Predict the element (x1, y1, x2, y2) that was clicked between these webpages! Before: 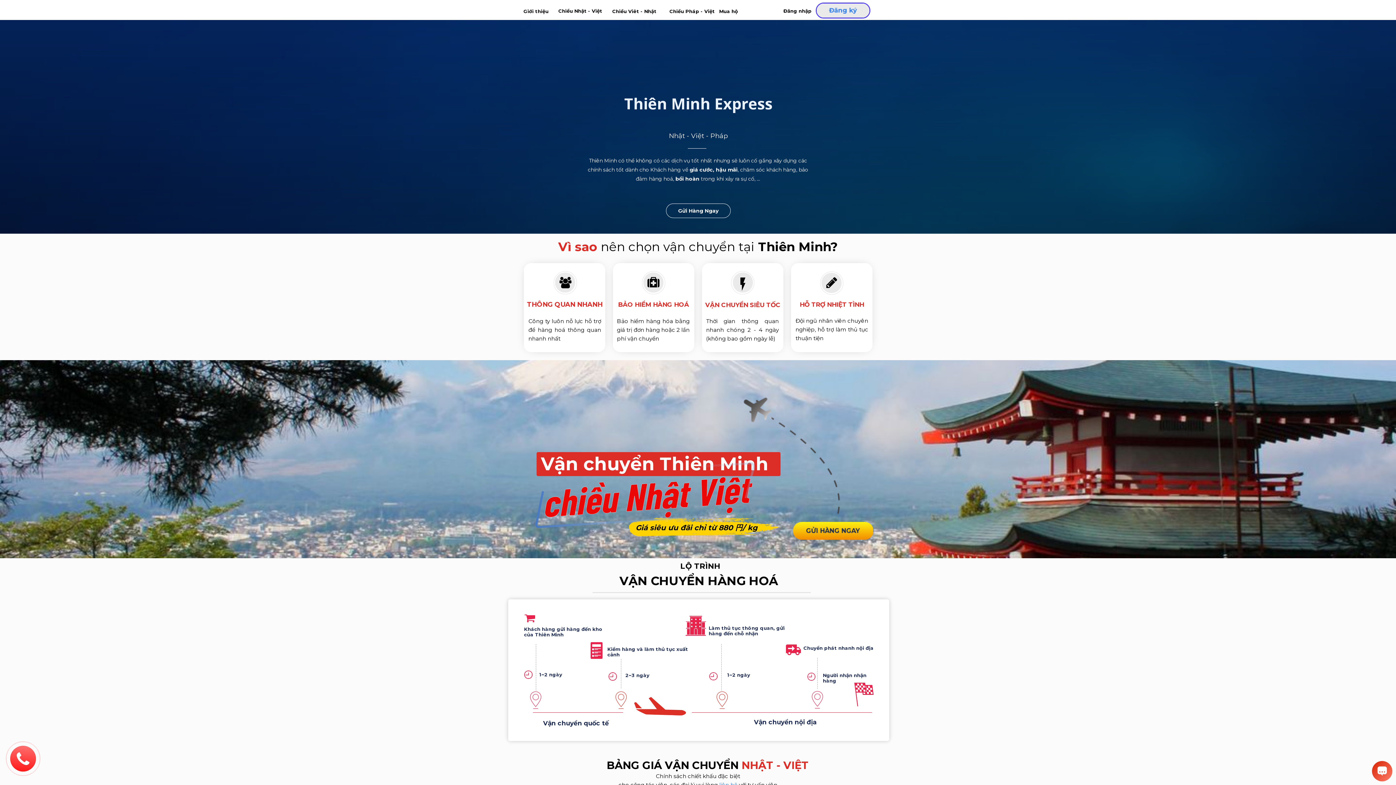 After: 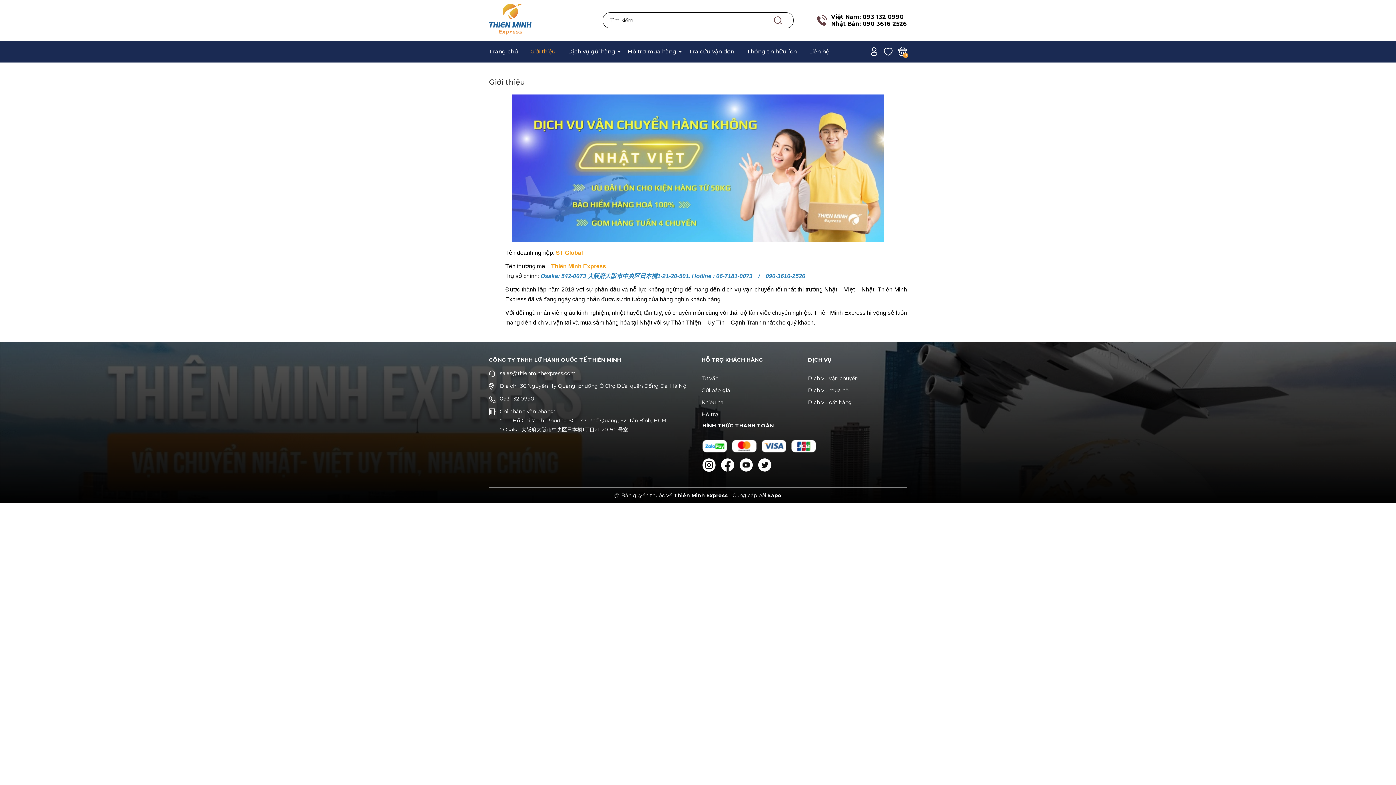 Action: label: Giới thiệu bbox: (523, 7, 555, 14)